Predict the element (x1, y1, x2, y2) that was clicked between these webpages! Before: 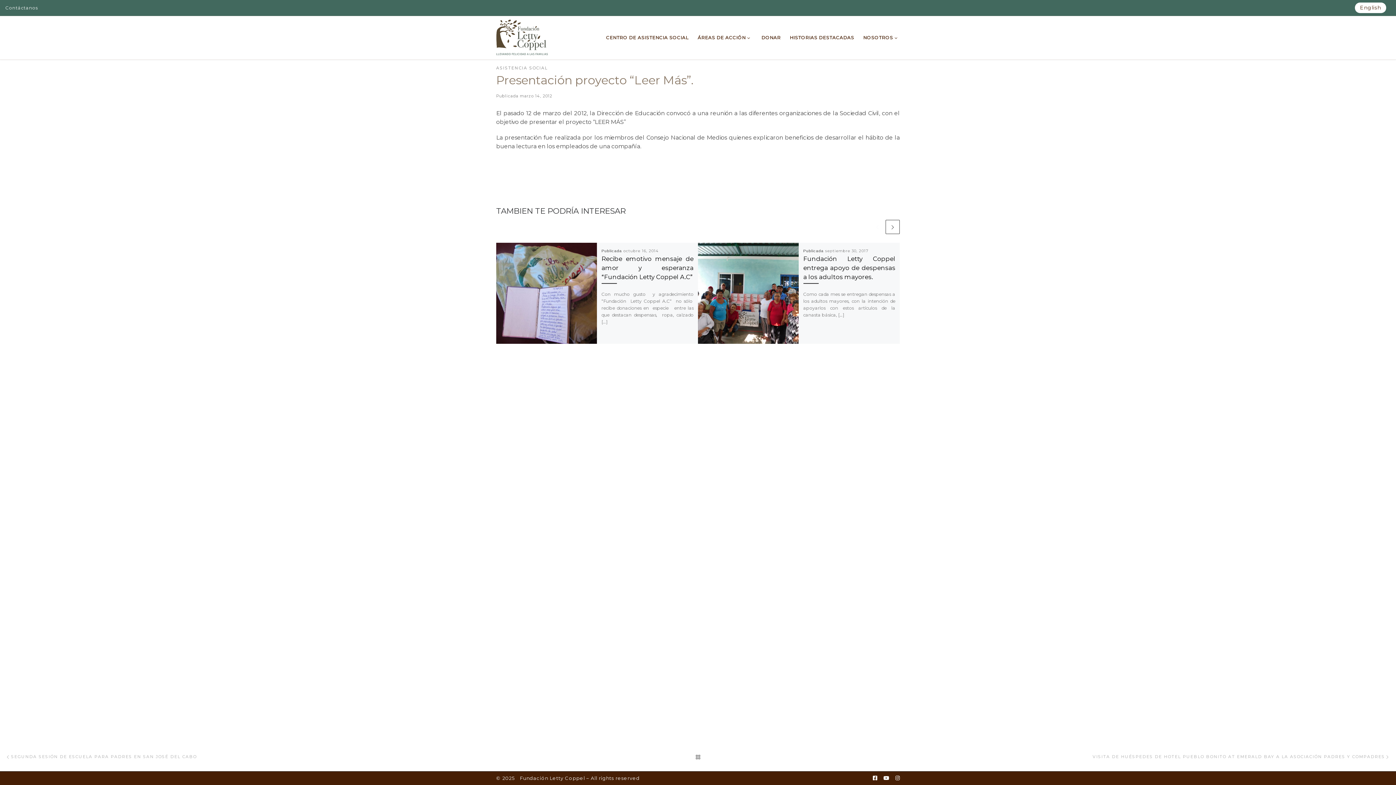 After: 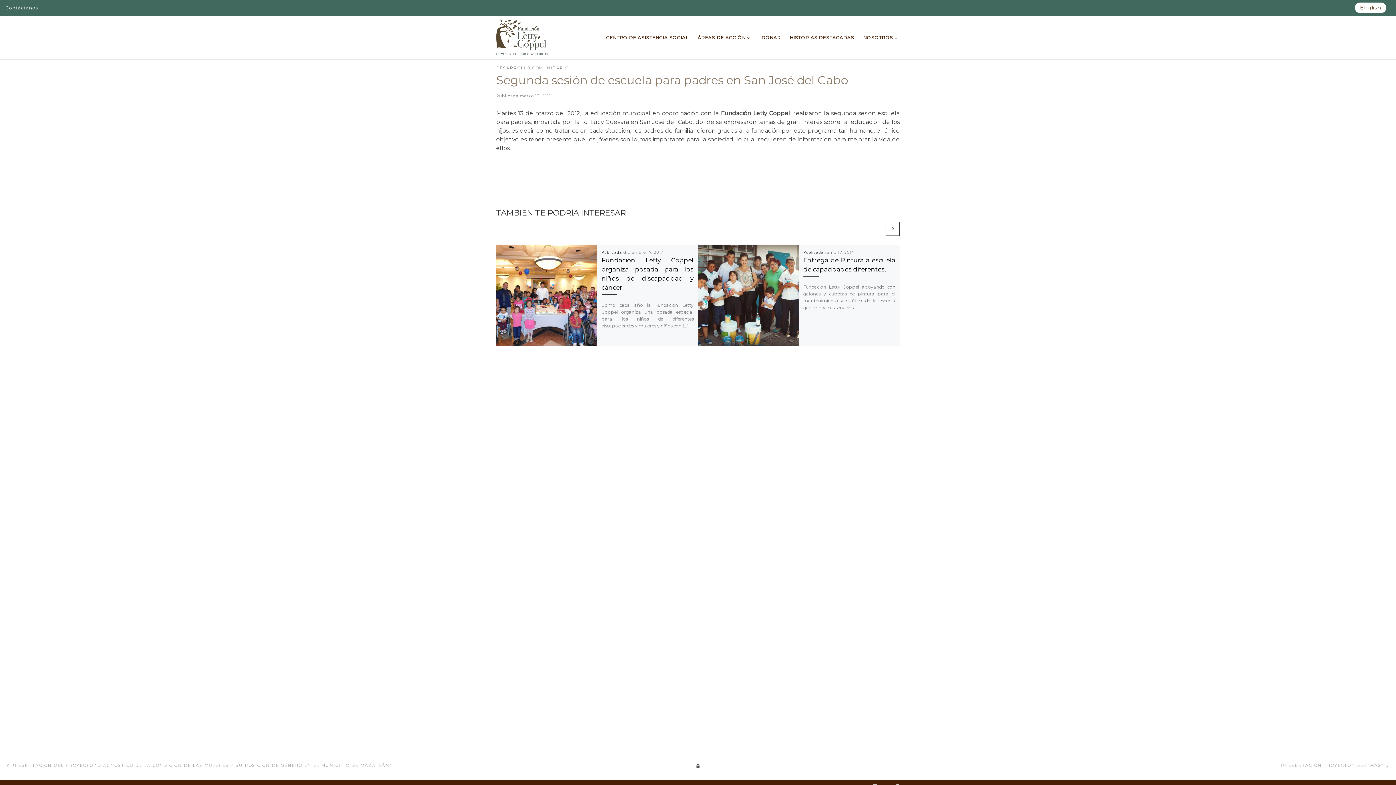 Action: label: SEGUNDA SESIÓN DE ESCUELA PARA PADRES EN SAN JOSÉ DEL CABO bbox: (5, 748, 196, 765)